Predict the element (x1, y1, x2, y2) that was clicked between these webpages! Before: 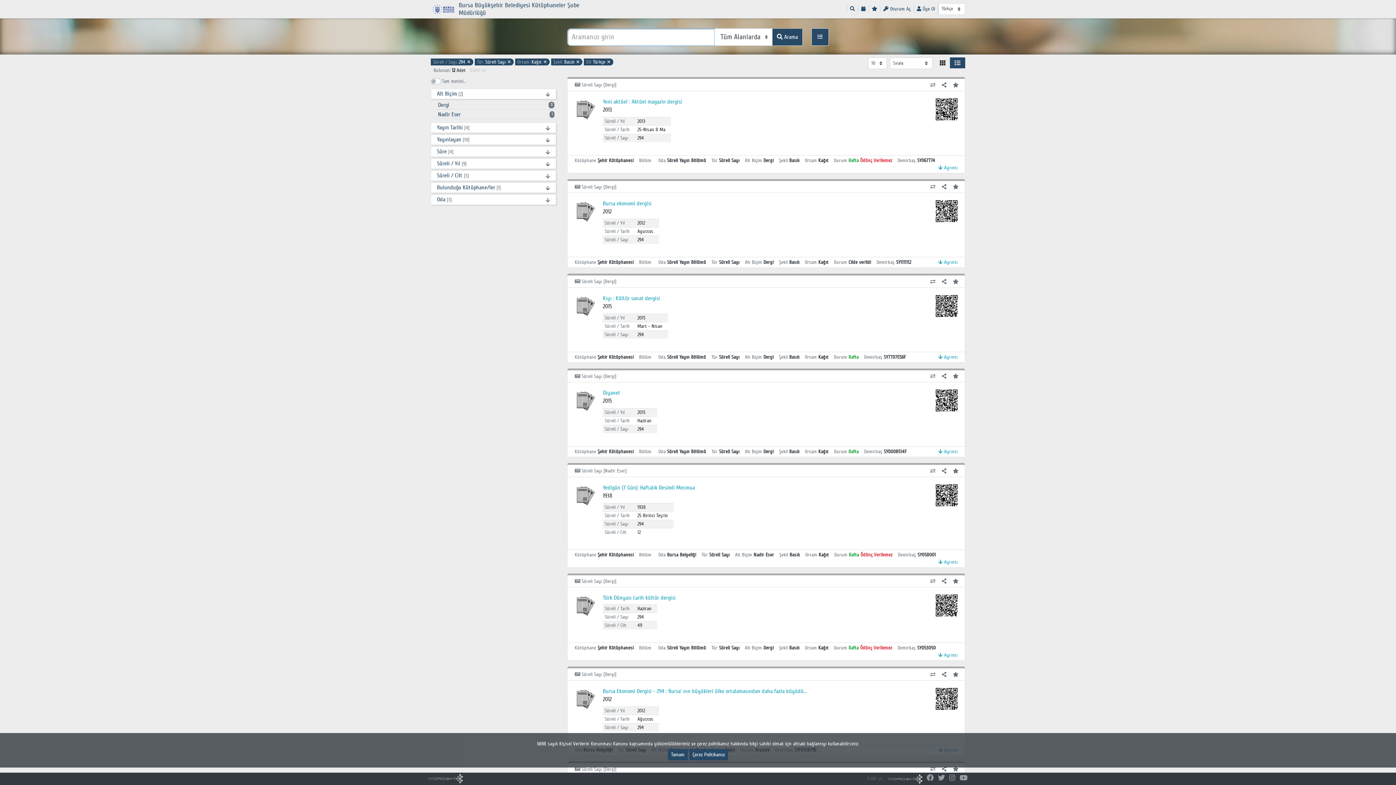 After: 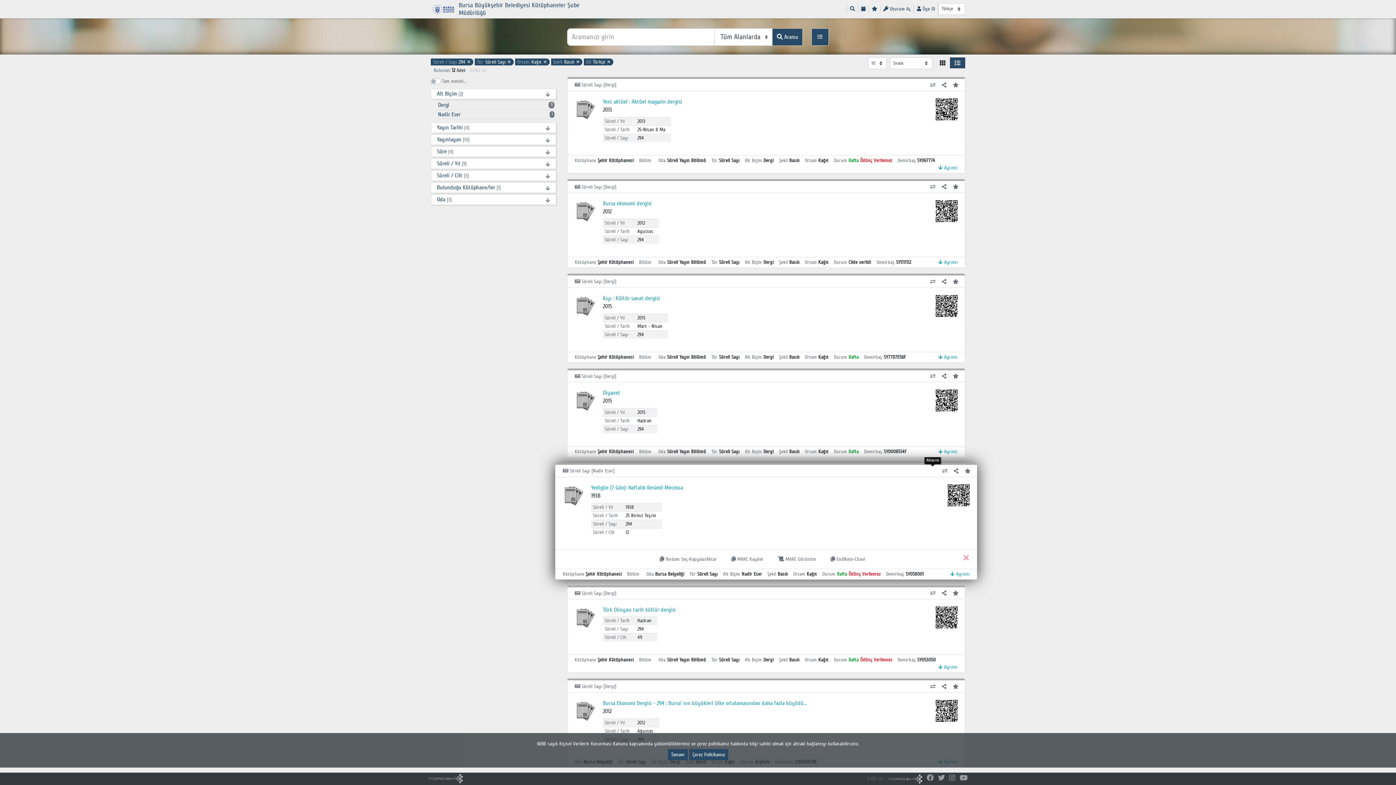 Action: bbox: (927, 467, 938, 475)